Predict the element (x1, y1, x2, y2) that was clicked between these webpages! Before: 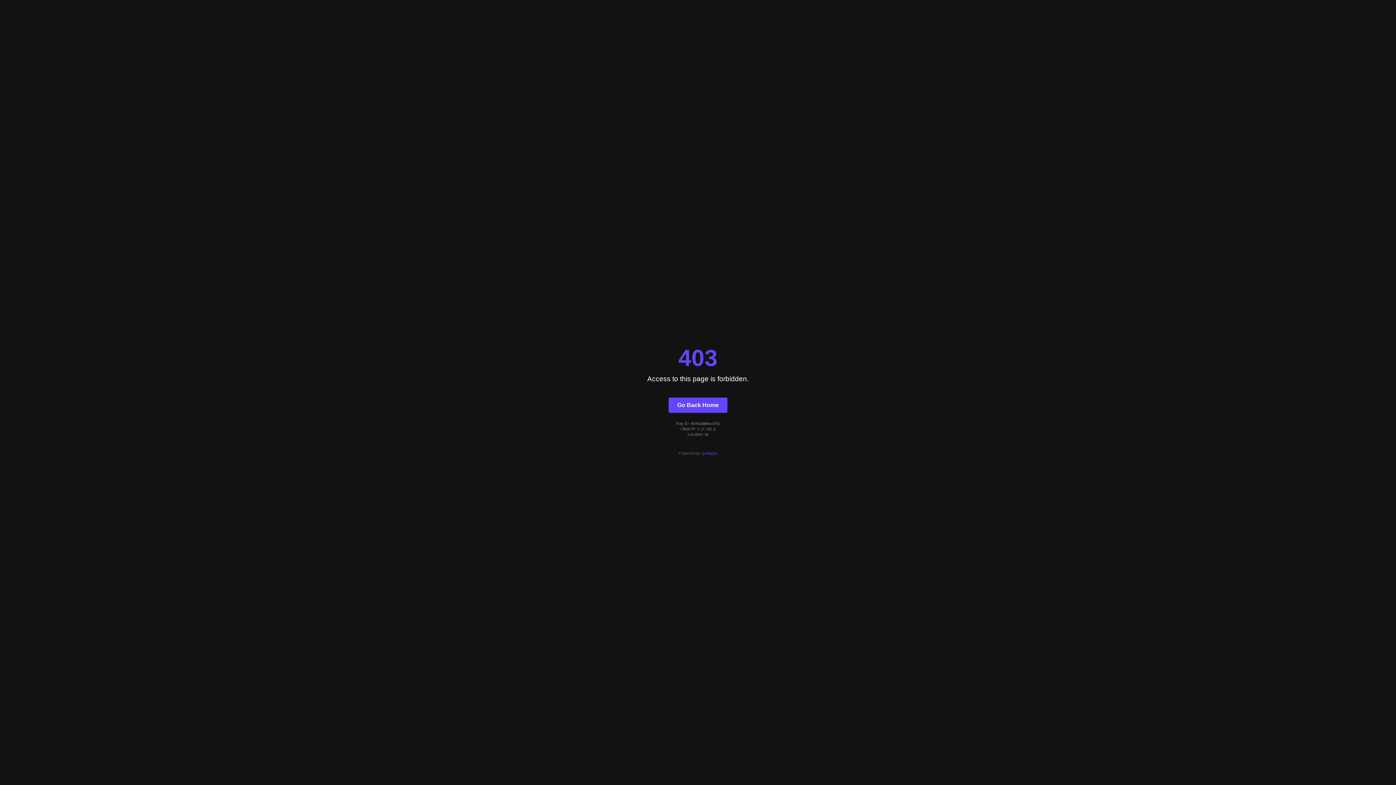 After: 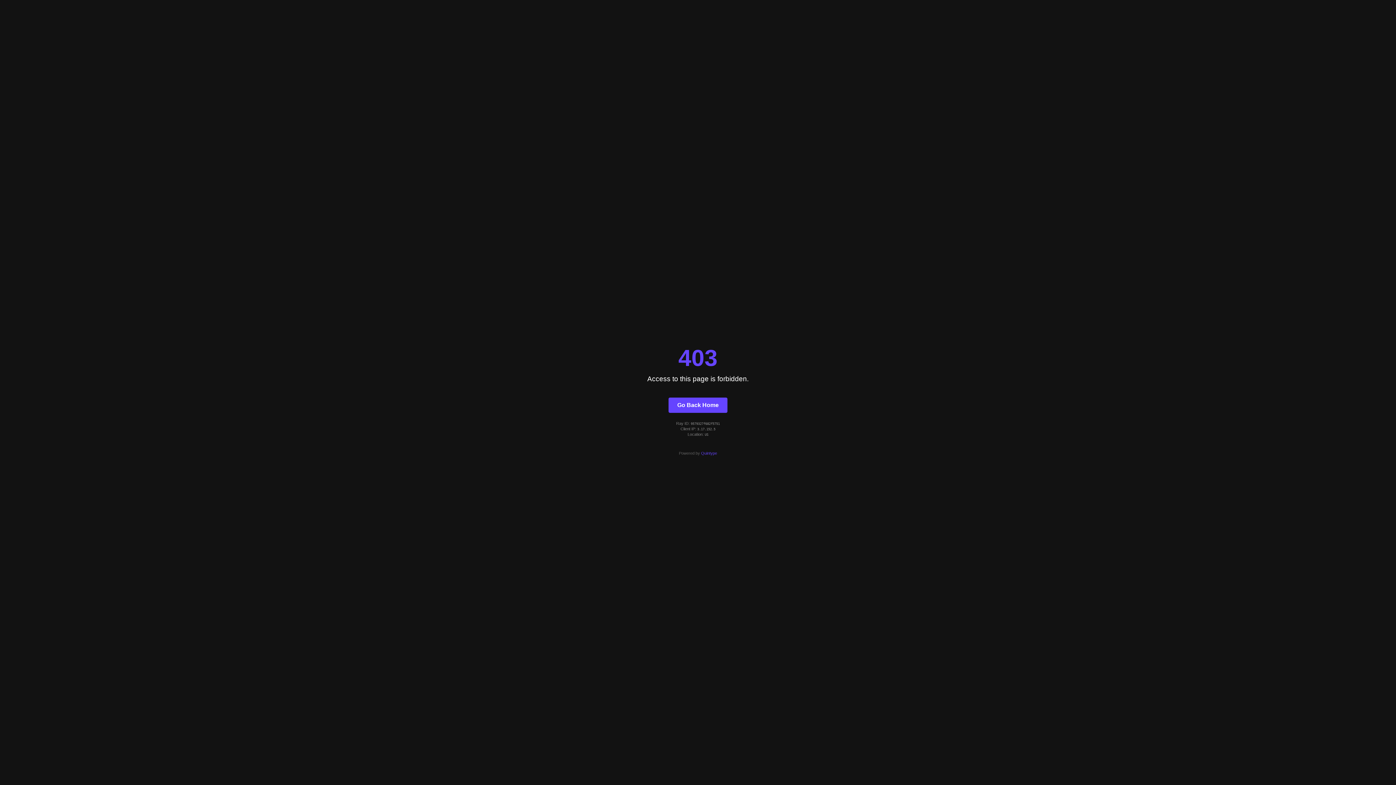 Action: label: Go Back Home bbox: (668, 397, 727, 412)